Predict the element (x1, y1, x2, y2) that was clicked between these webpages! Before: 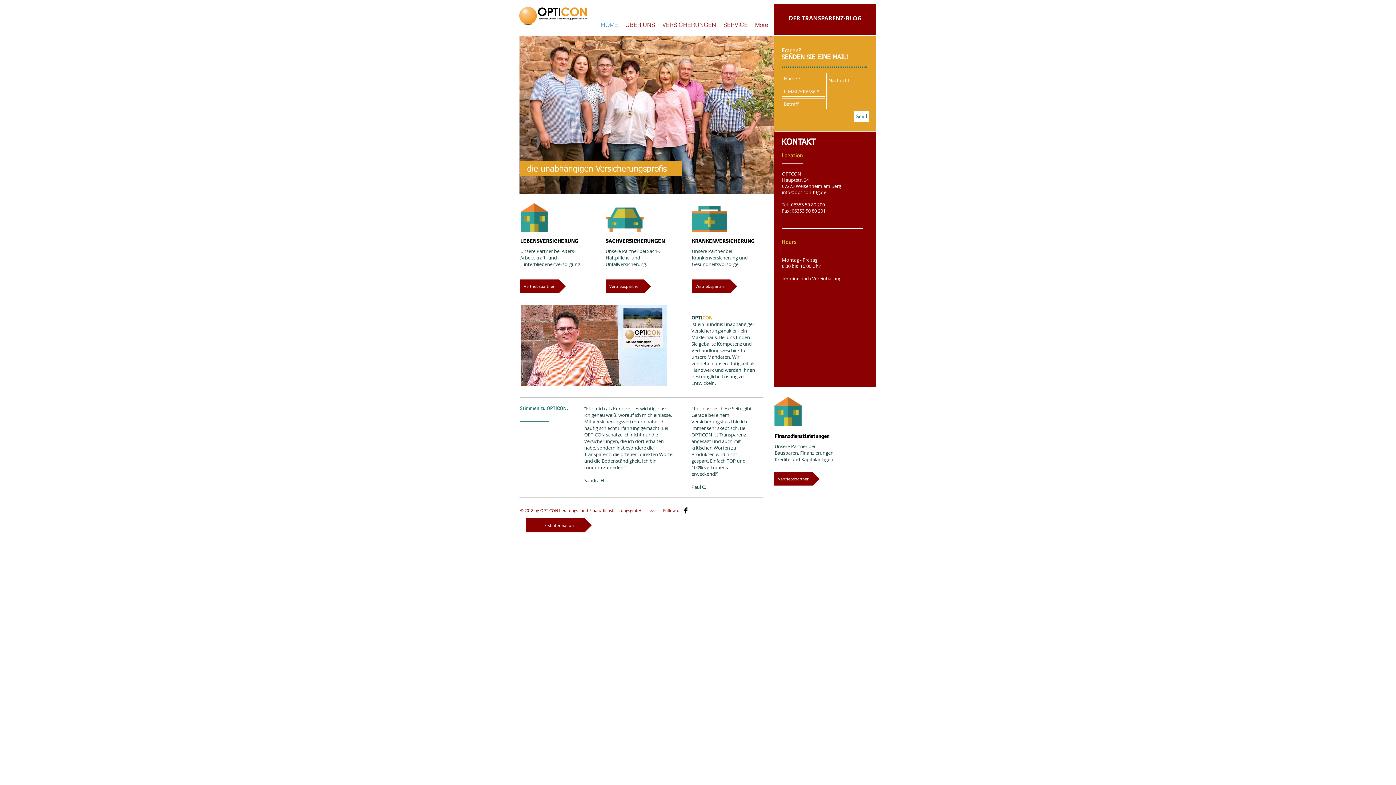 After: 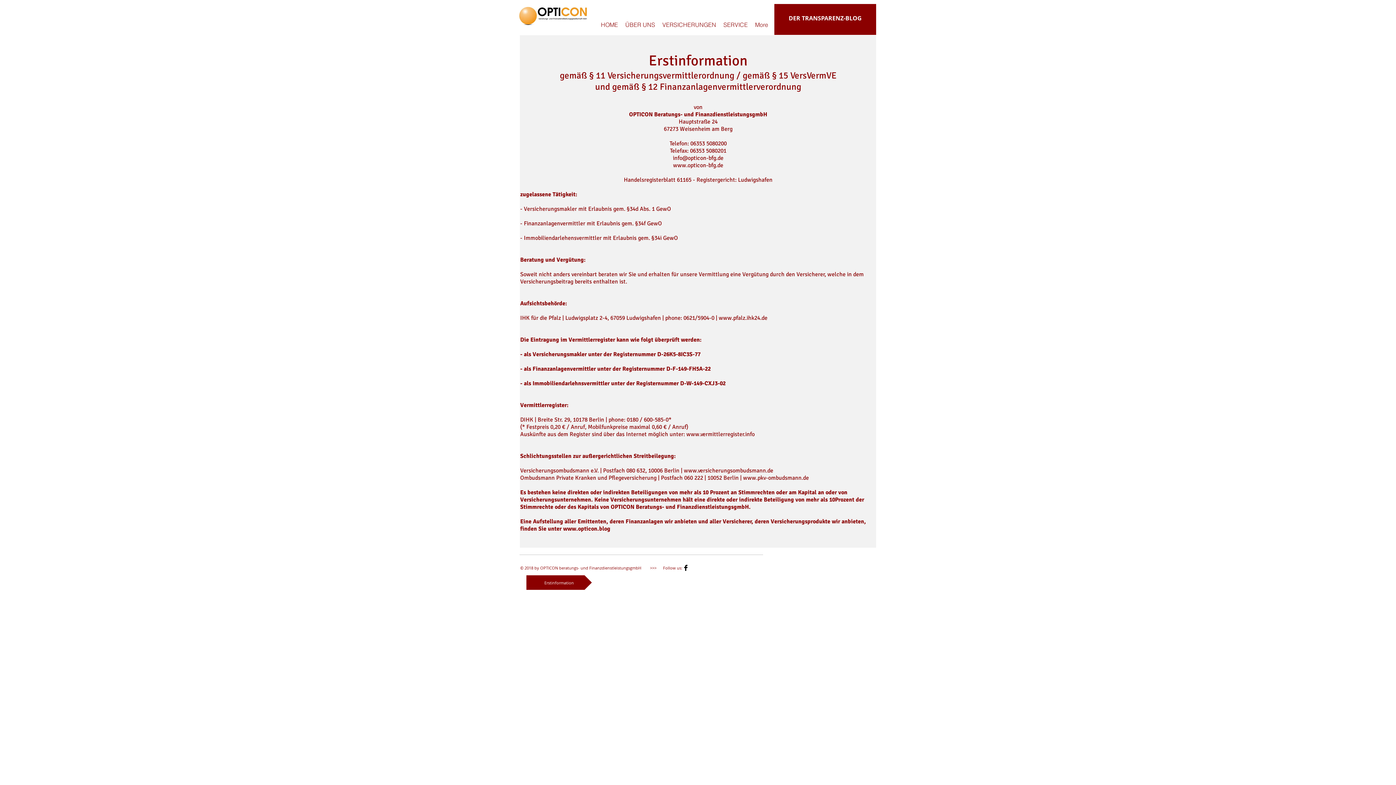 Action: bbox: (526, 518, 592, 532) label: Erstinformation